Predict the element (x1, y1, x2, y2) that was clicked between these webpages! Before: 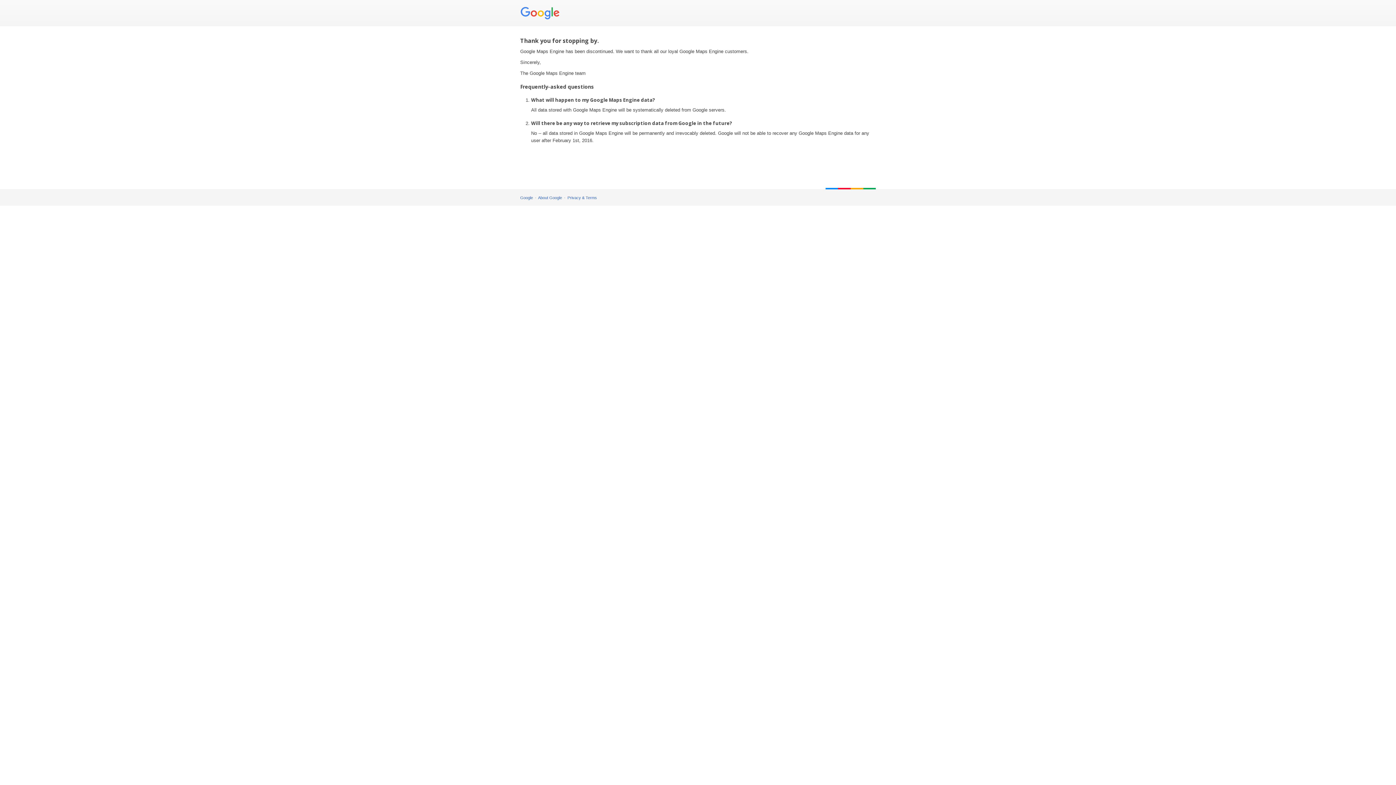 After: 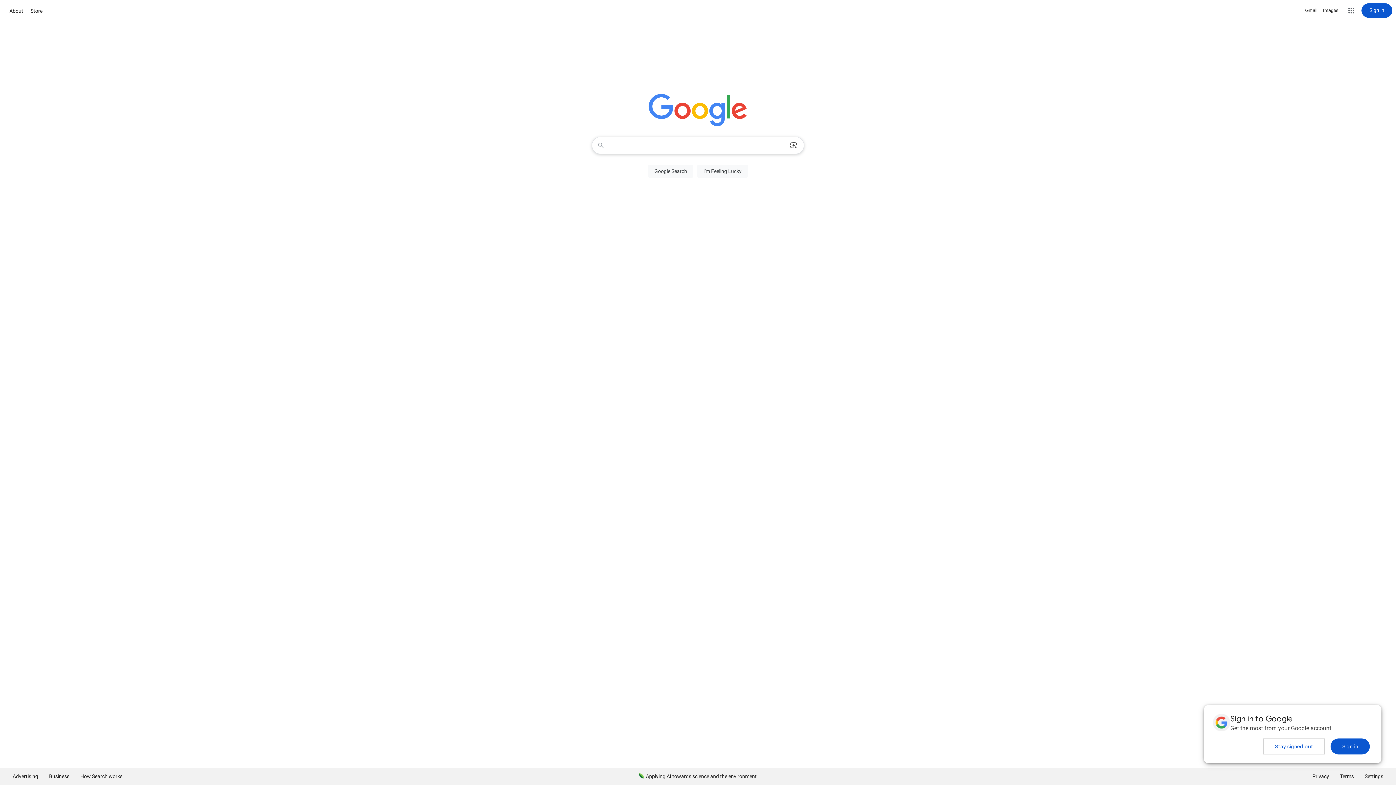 Action: bbox: (520, 195, 533, 200) label: Google